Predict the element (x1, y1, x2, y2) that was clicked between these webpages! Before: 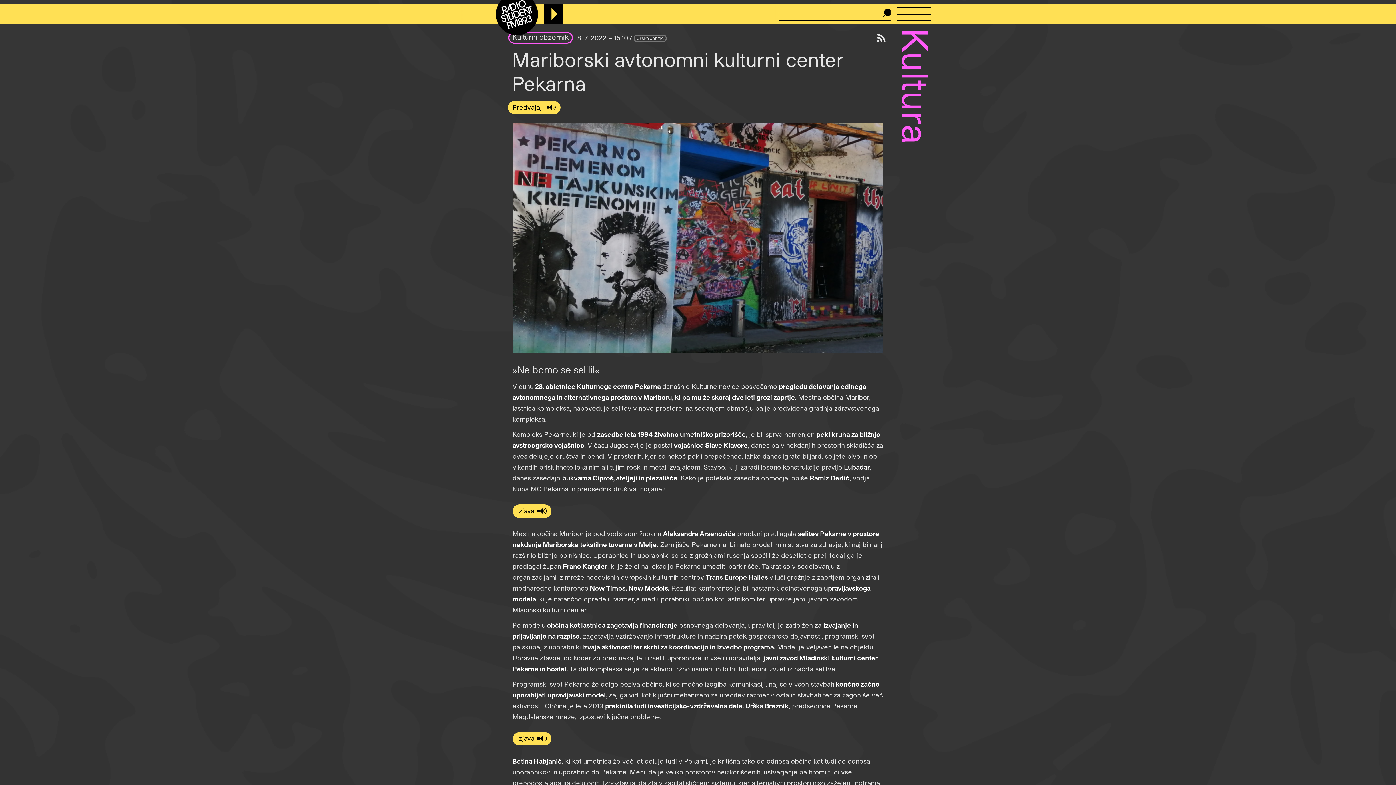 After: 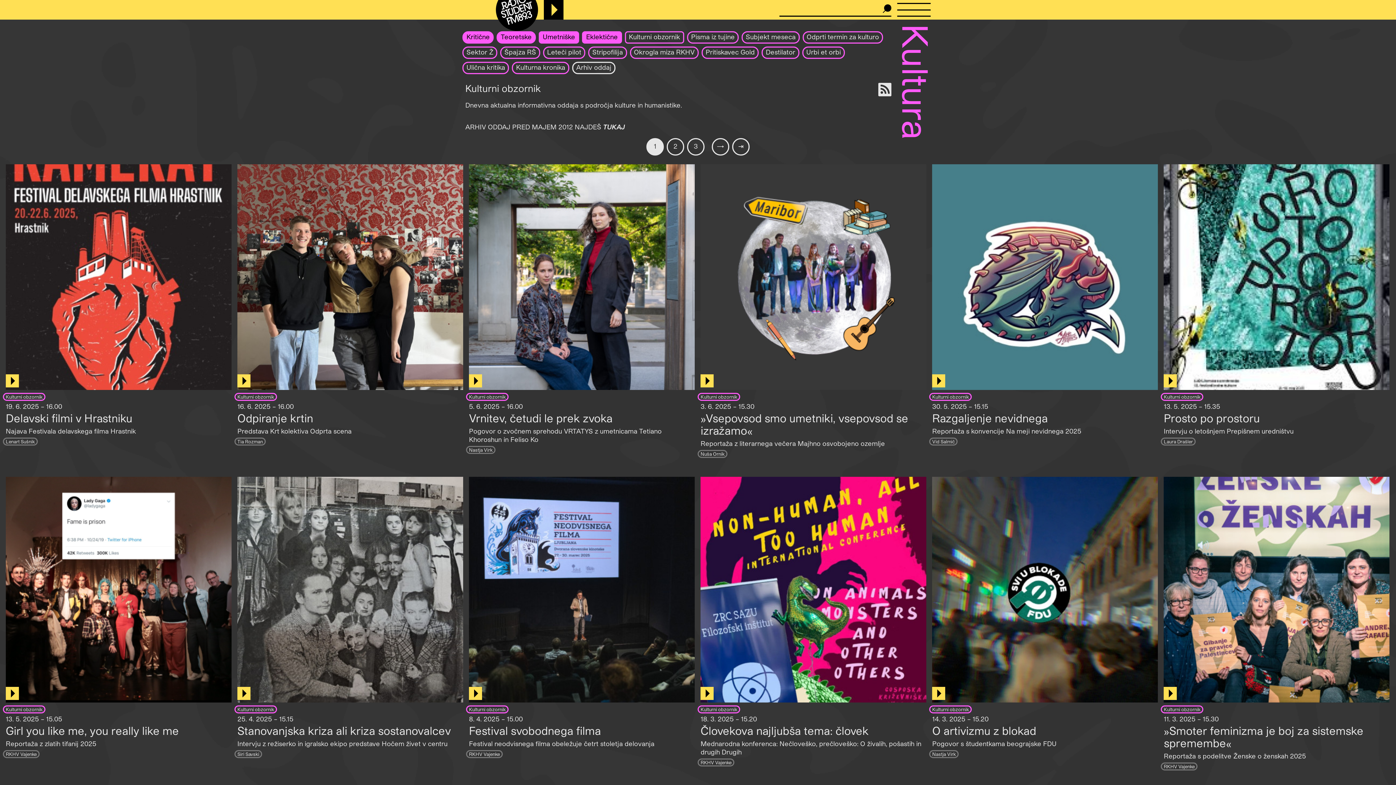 Action: bbox: (508, 32, 573, 43) label: Kulturni obzornik